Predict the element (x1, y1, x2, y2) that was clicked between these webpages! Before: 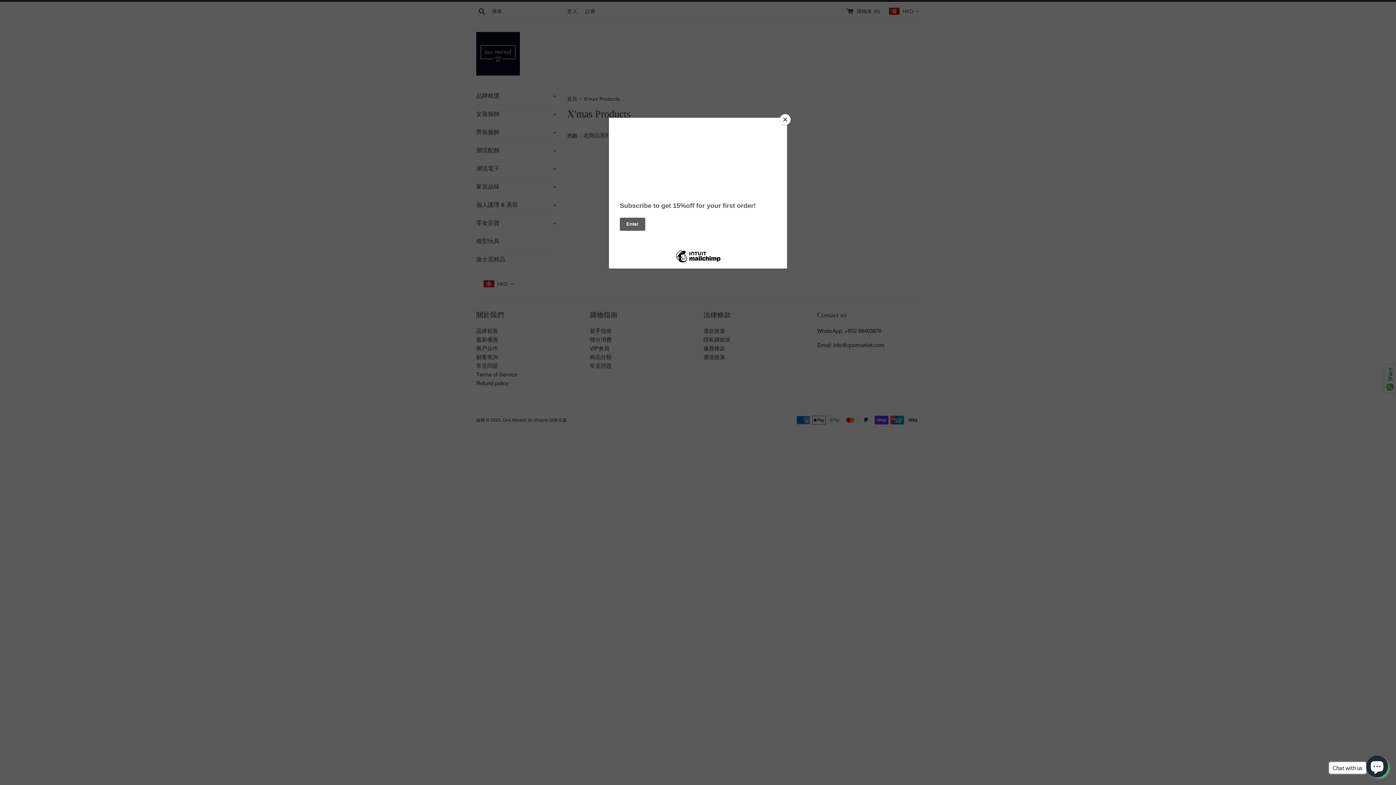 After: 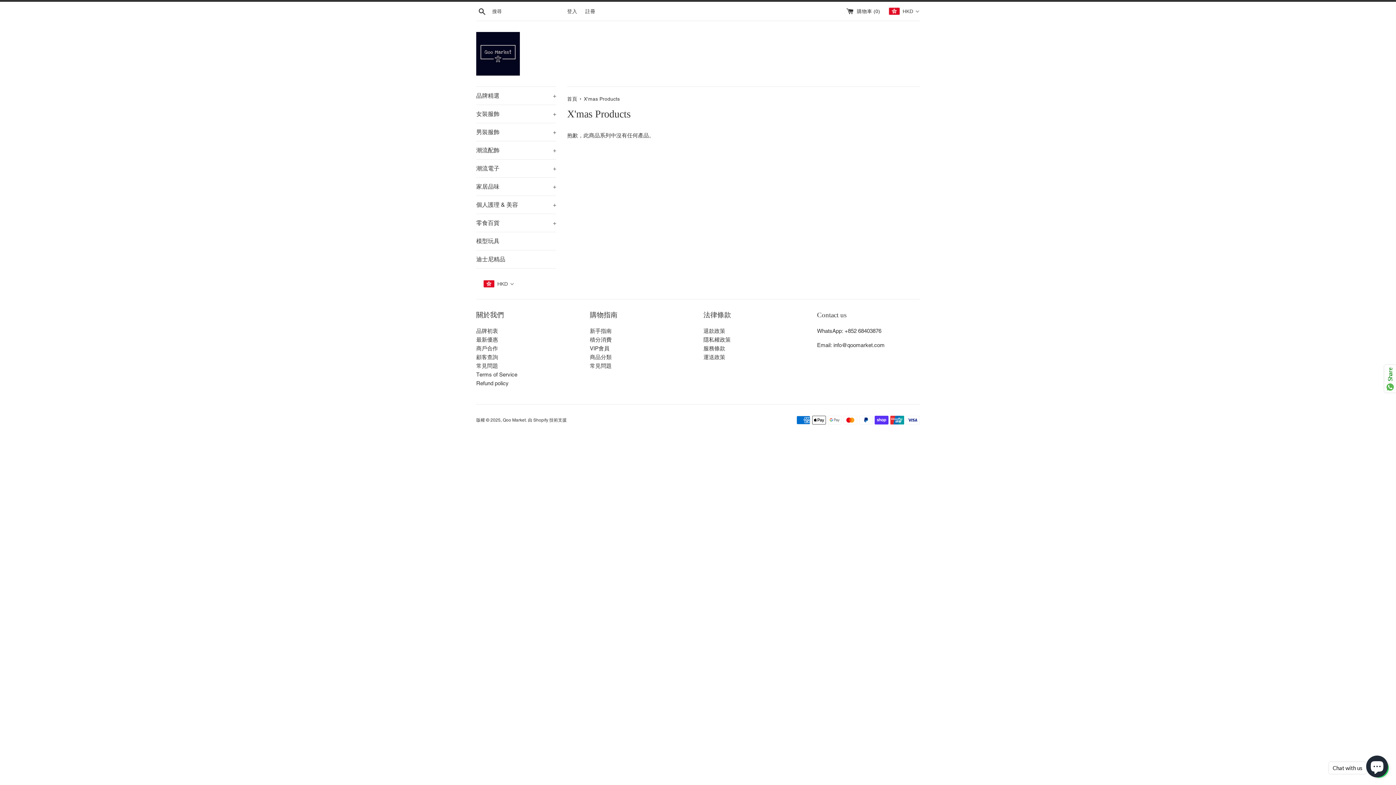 Action: label: Close bbox: (780, 114, 790, 125)